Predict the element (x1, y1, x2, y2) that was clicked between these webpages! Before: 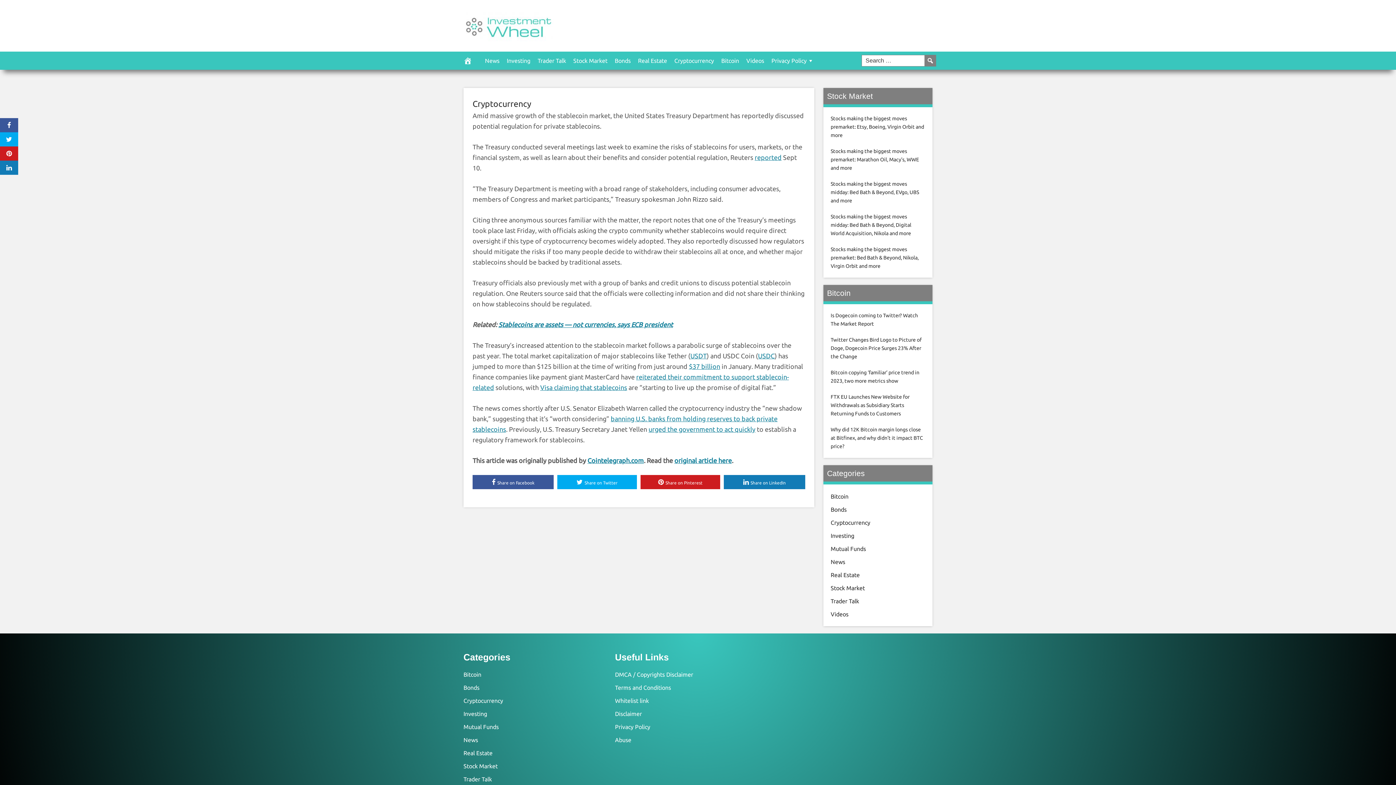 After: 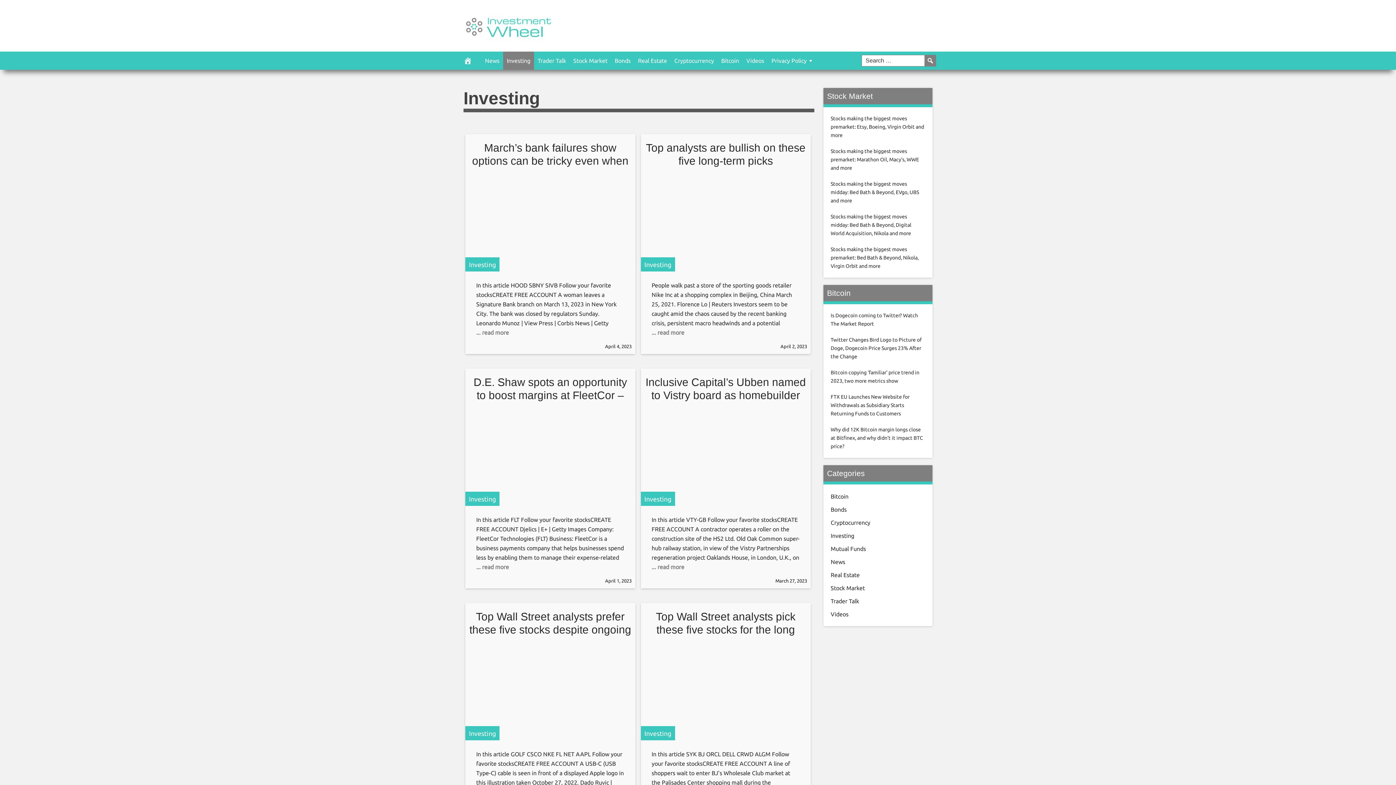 Action: label: Investing bbox: (830, 532, 854, 539)